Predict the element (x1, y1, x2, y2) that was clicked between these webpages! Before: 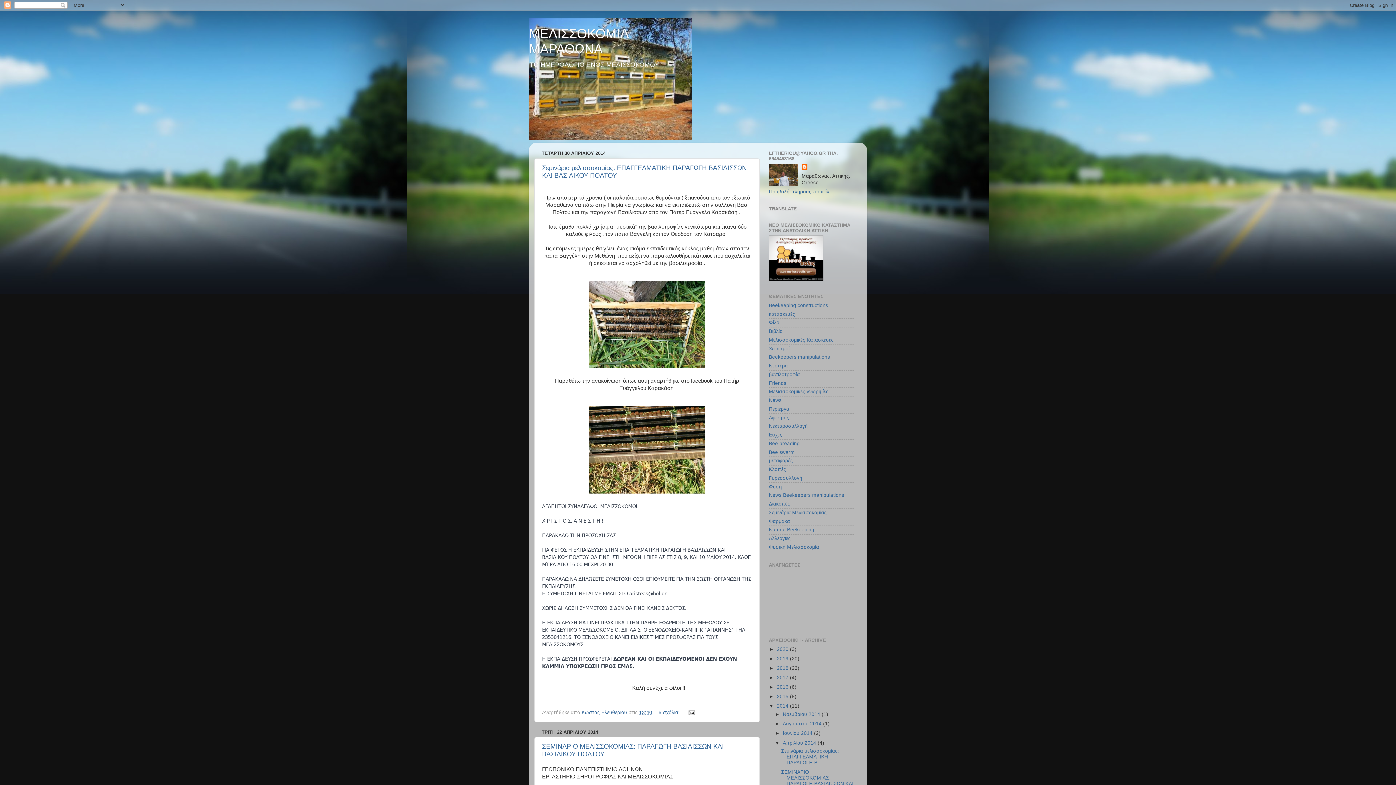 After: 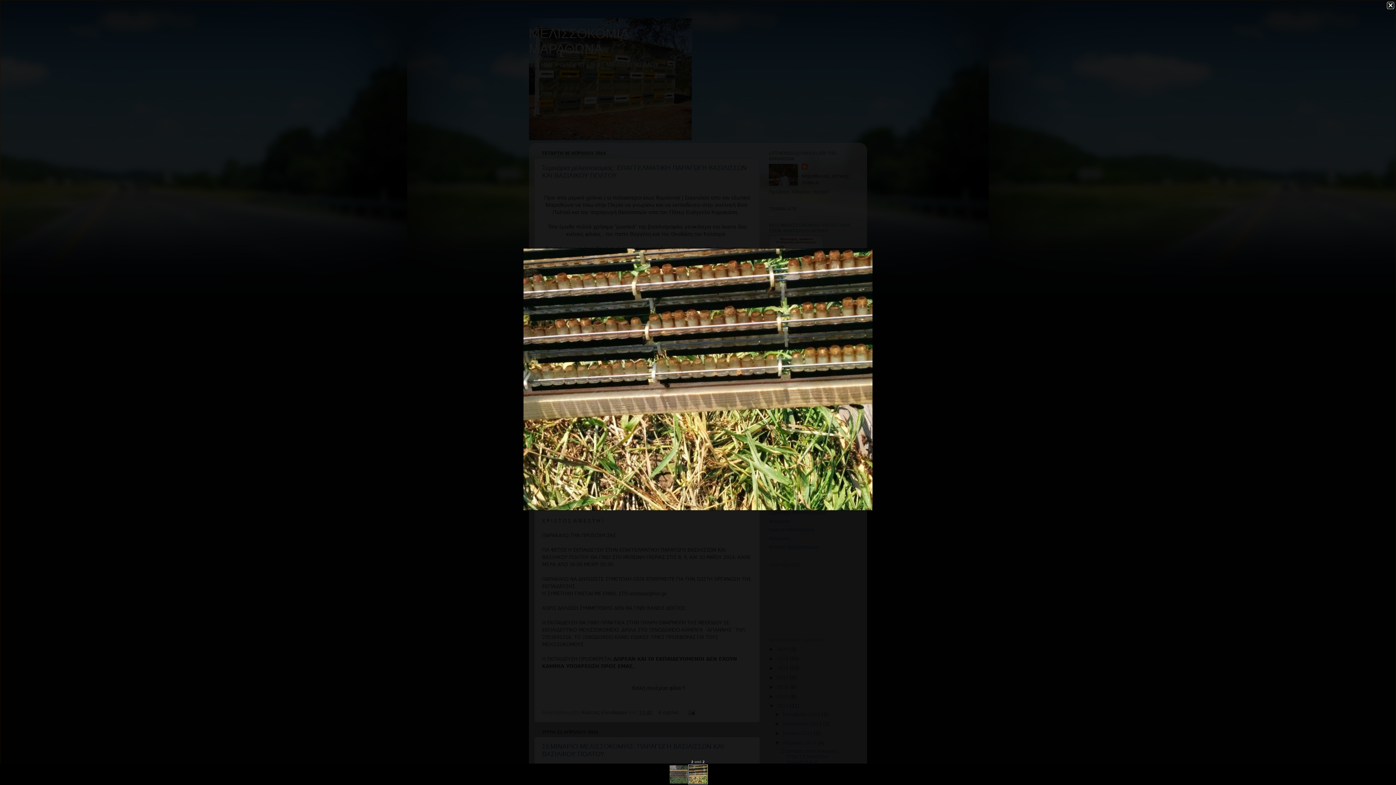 Action: bbox: (589, 489, 705, 494)